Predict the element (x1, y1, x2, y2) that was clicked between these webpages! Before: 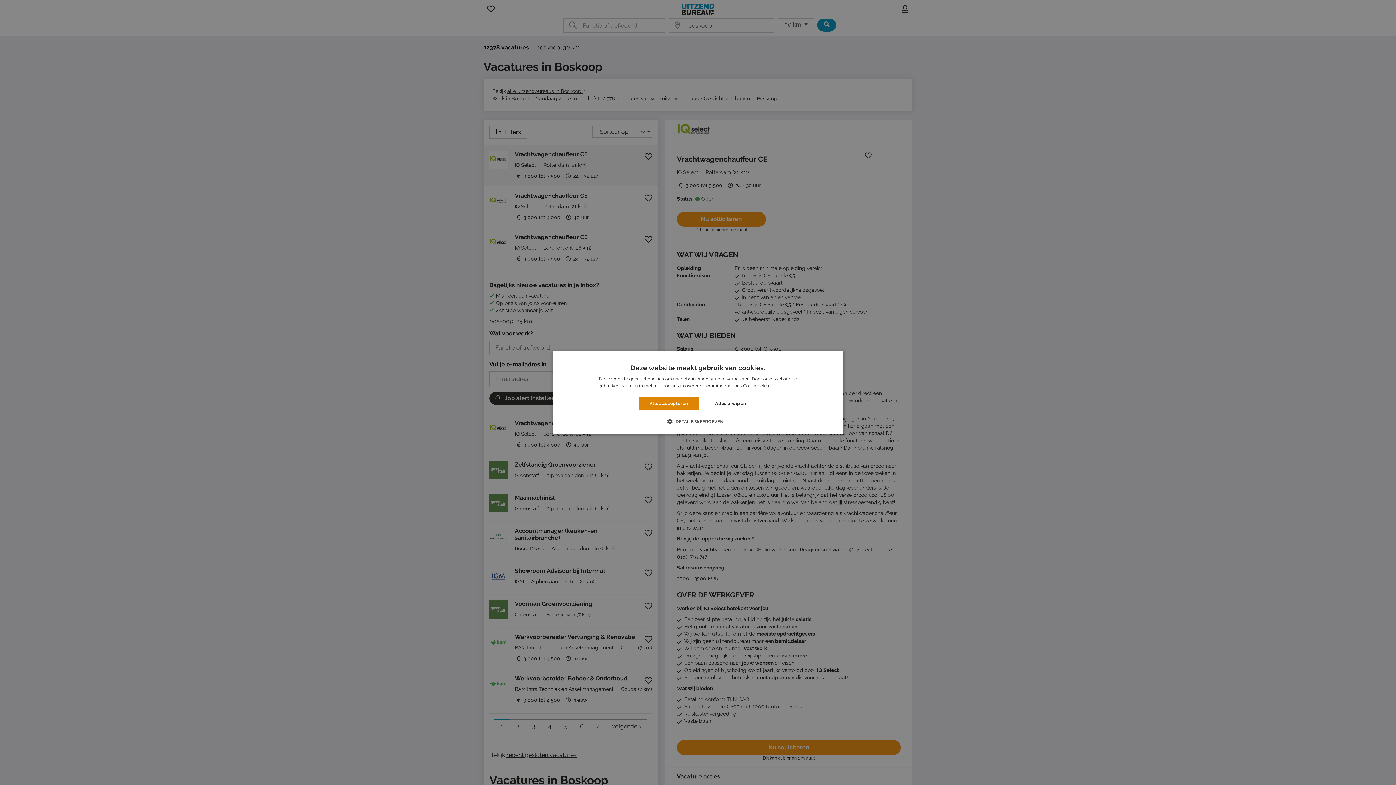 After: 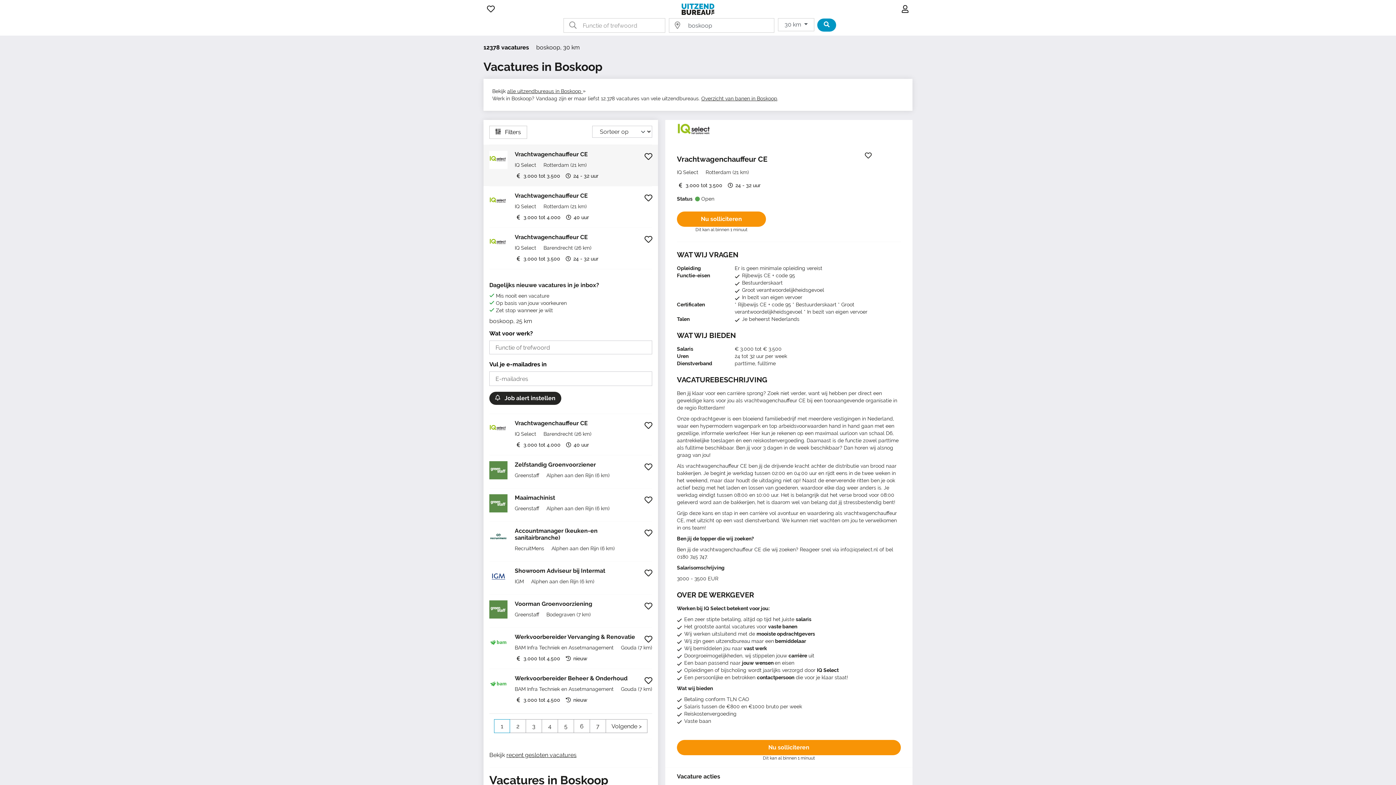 Action: bbox: (704, 396, 757, 410) label: Alles afwijzen